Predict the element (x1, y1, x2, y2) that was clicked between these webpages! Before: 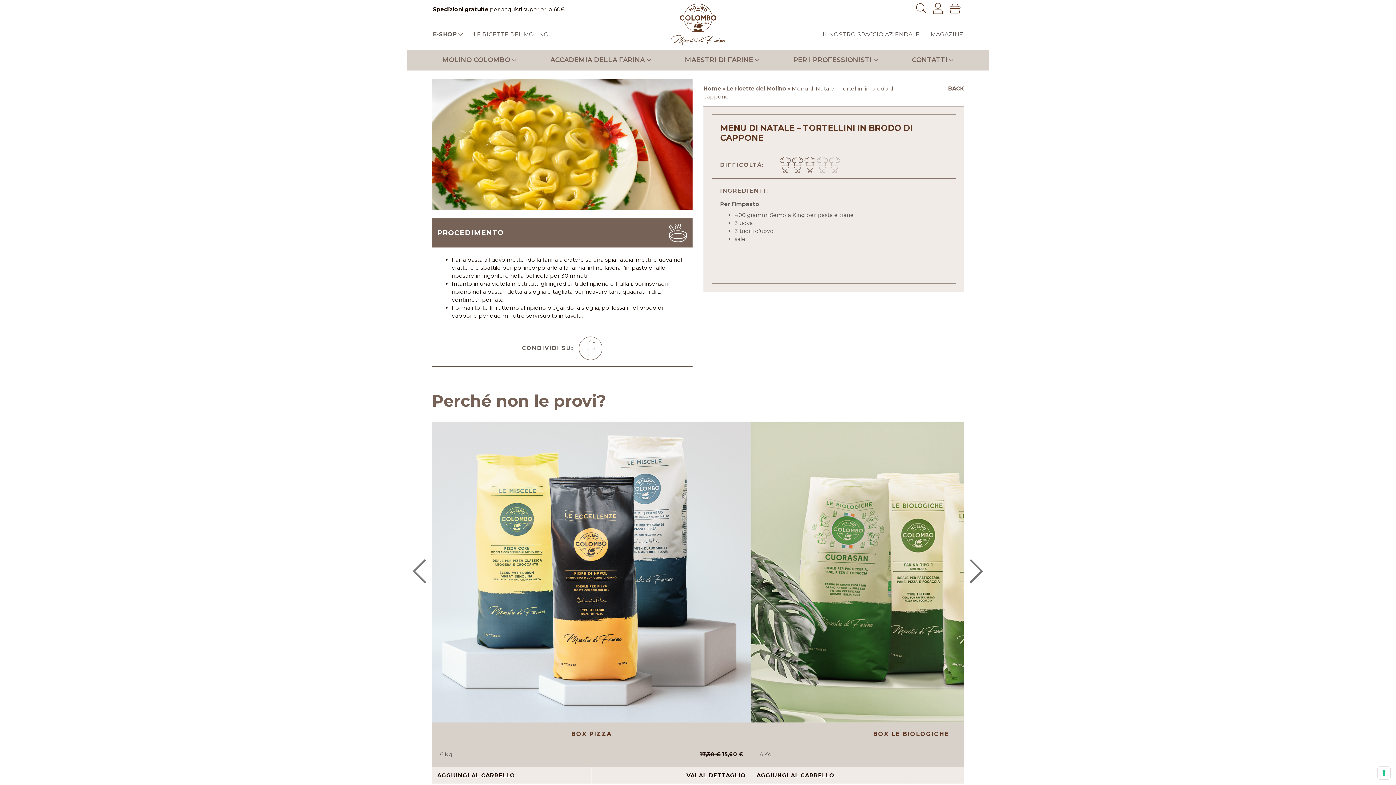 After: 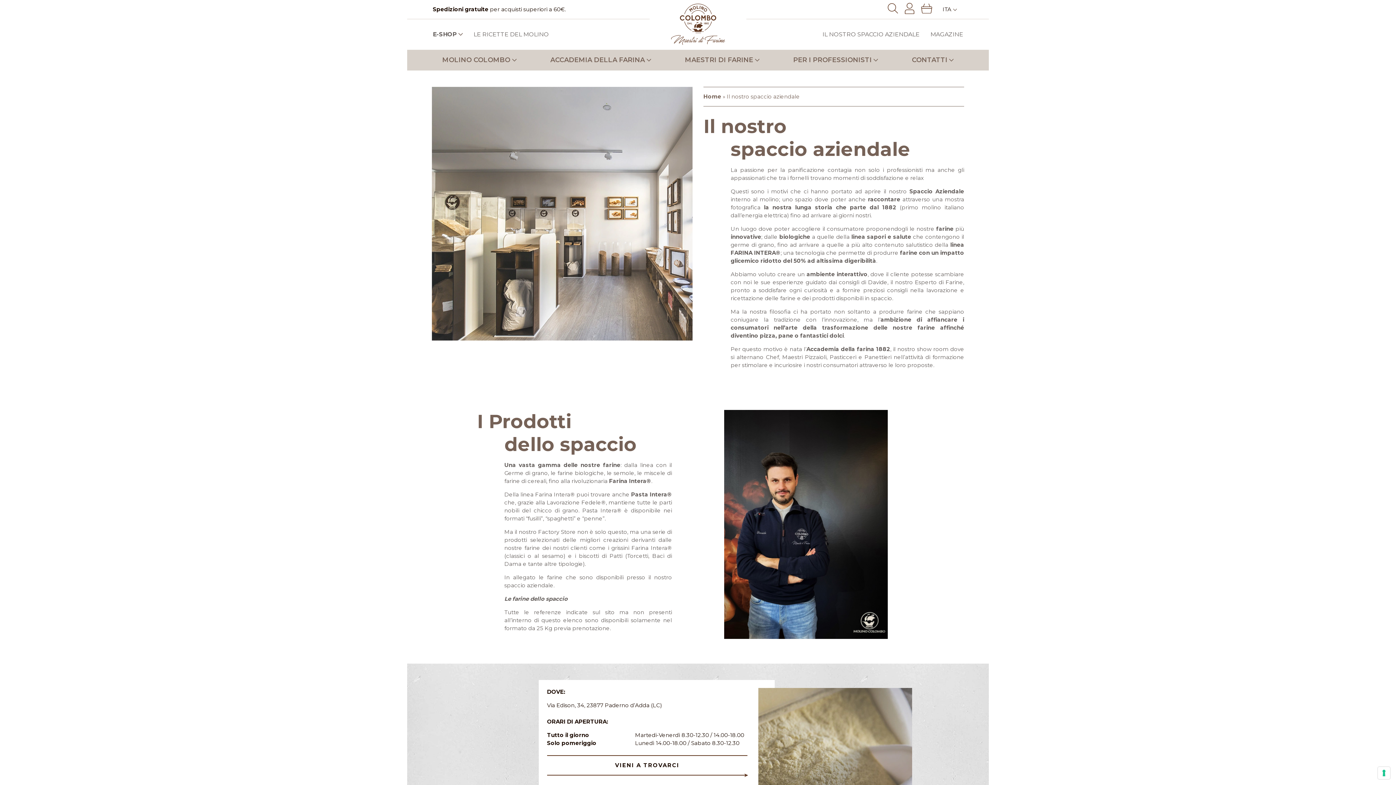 Action: label: IL NOSTRO SPACCIO AZIENDALE bbox: (817, 24, 925, 49)